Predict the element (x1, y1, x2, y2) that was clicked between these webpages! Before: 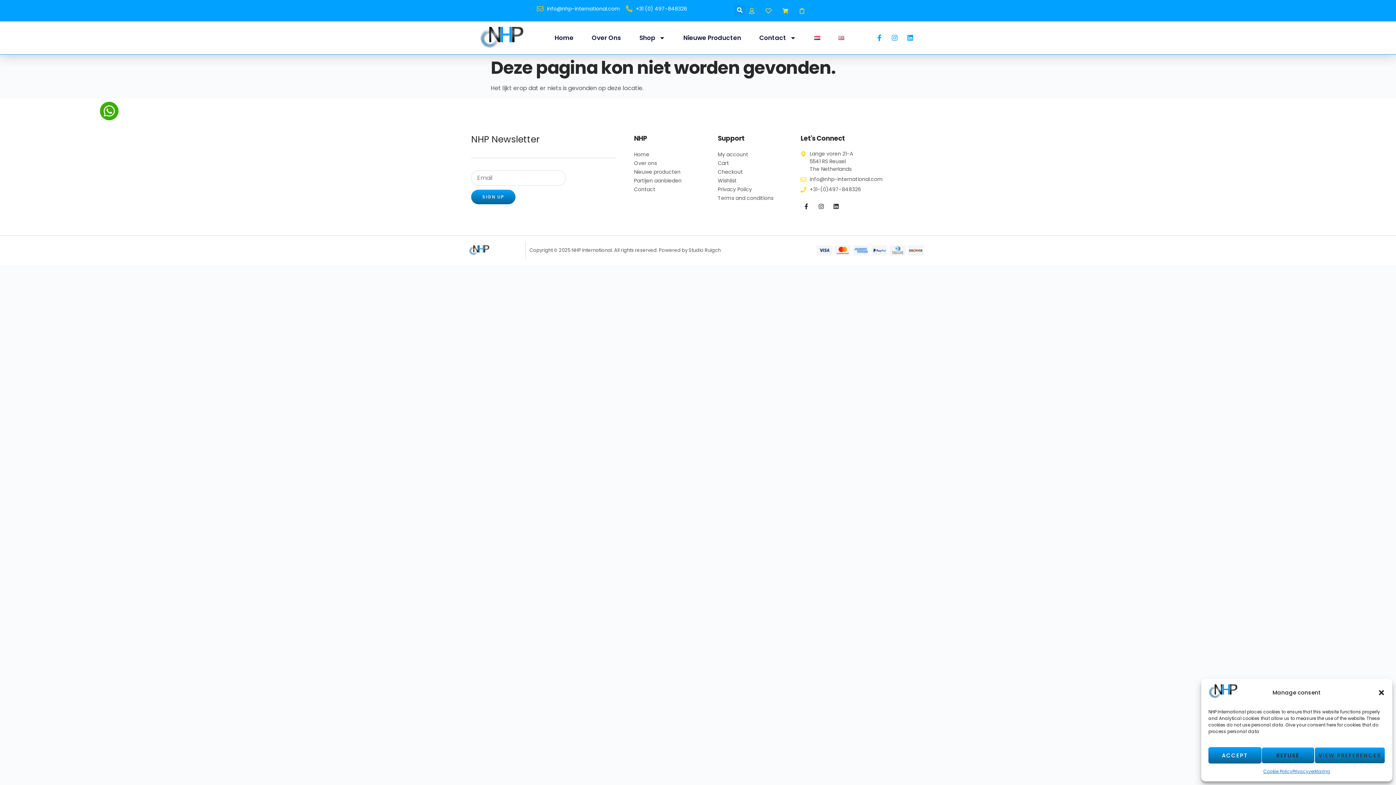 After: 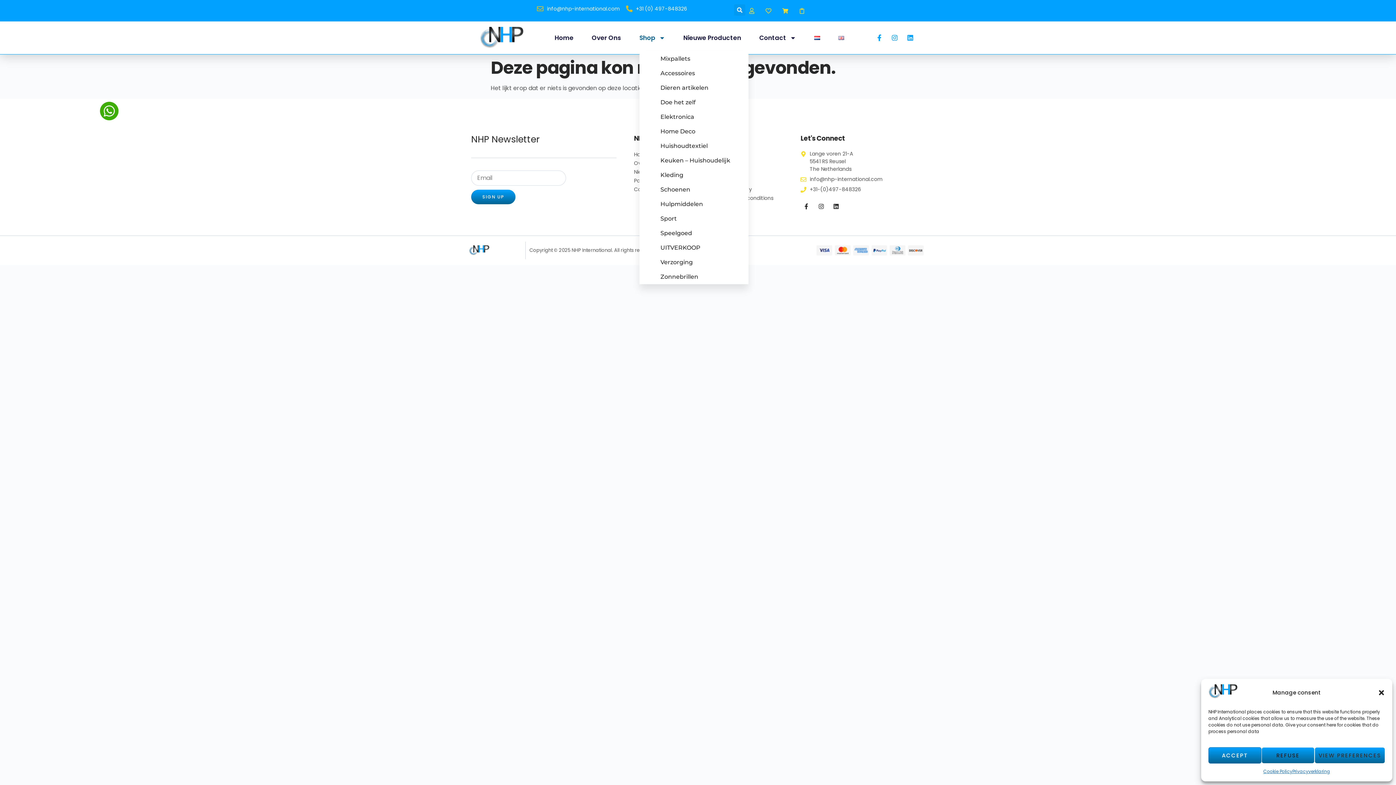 Action: label: Shop bbox: (639, 29, 665, 46)